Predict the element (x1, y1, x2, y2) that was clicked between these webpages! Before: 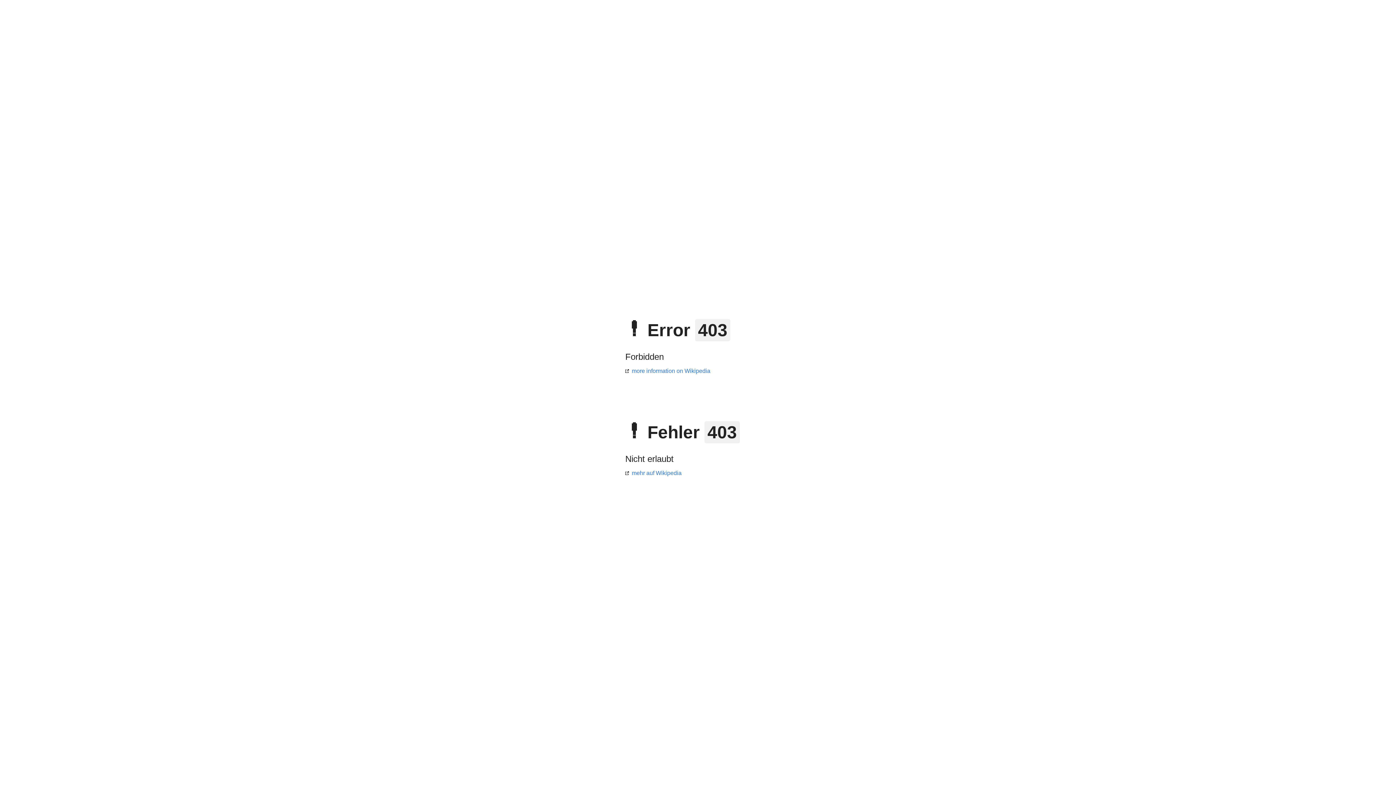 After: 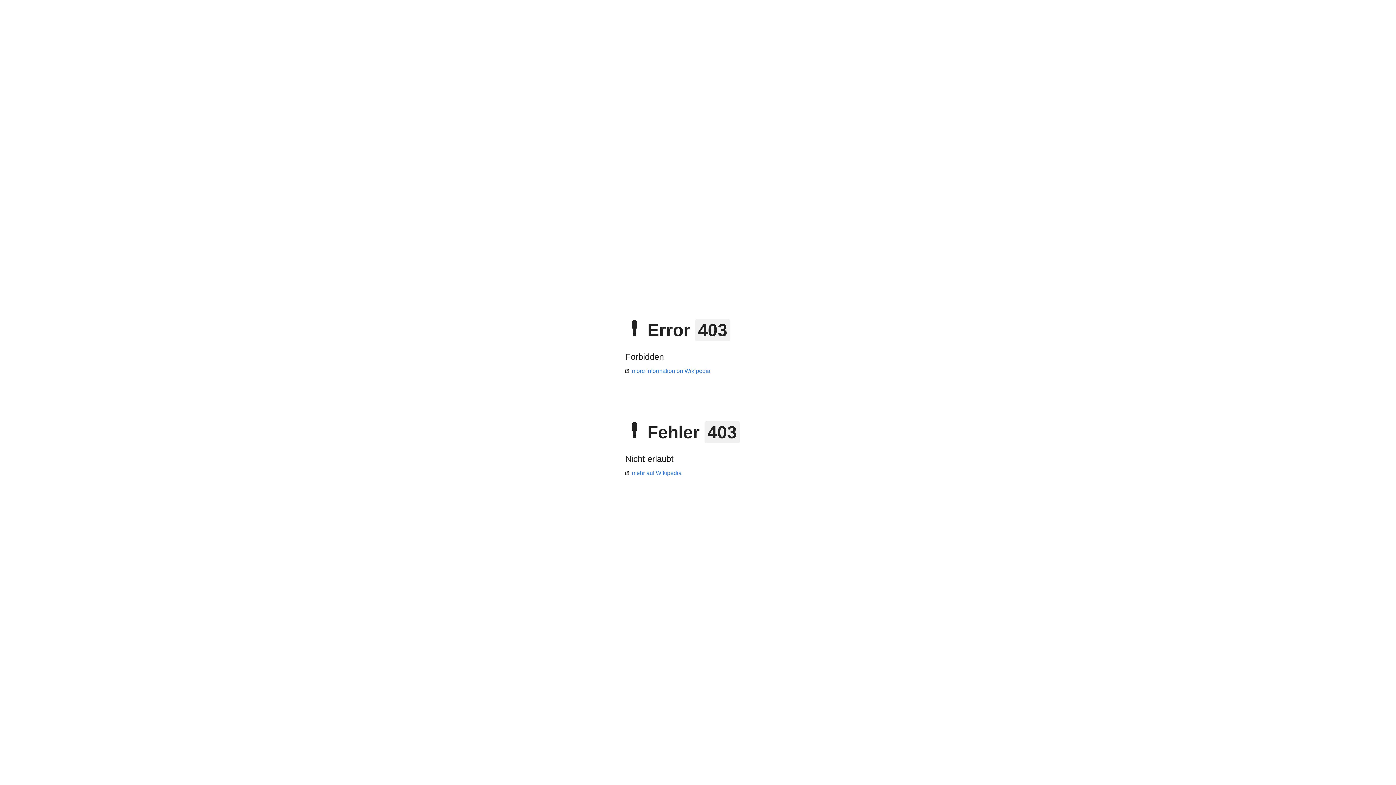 Action: bbox: (625, 368, 710, 374) label: more information on Wikipedia